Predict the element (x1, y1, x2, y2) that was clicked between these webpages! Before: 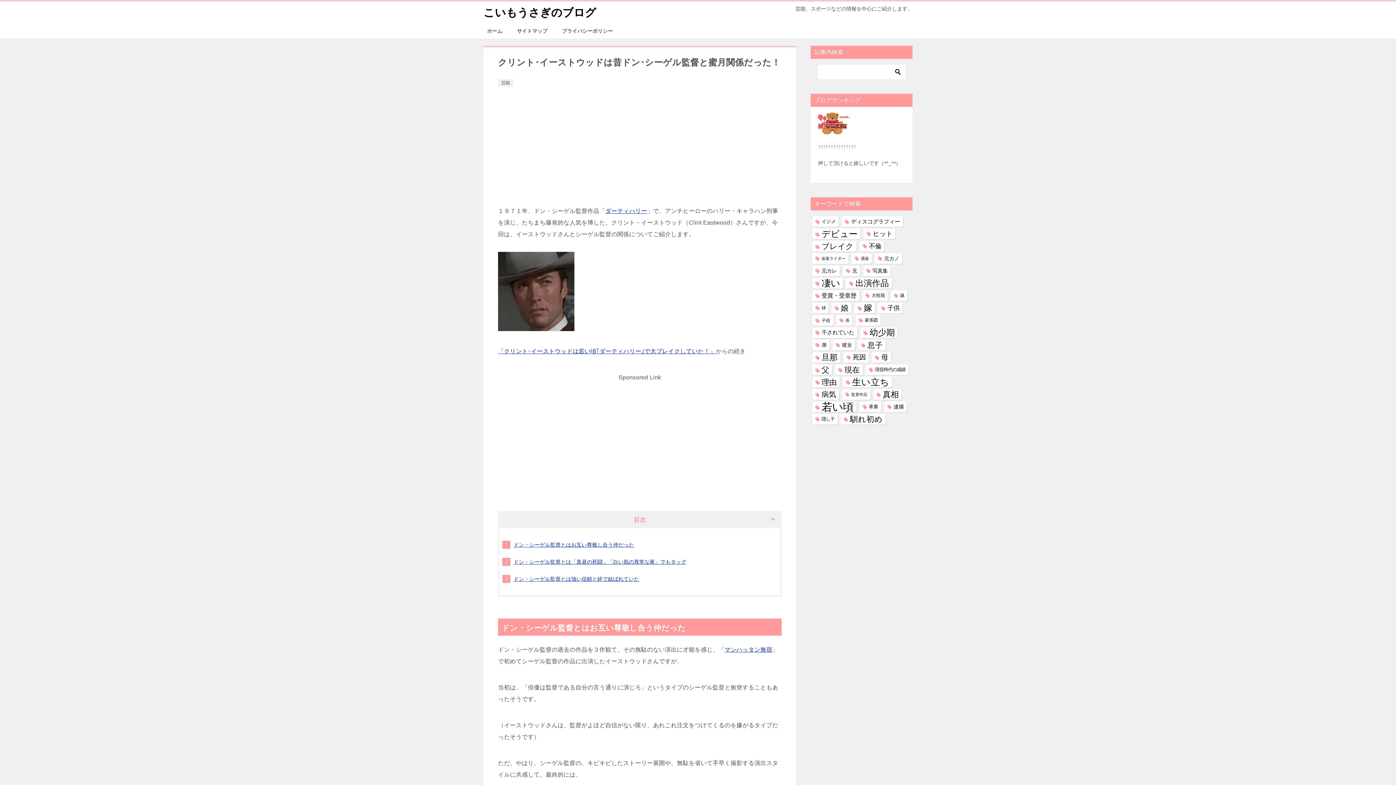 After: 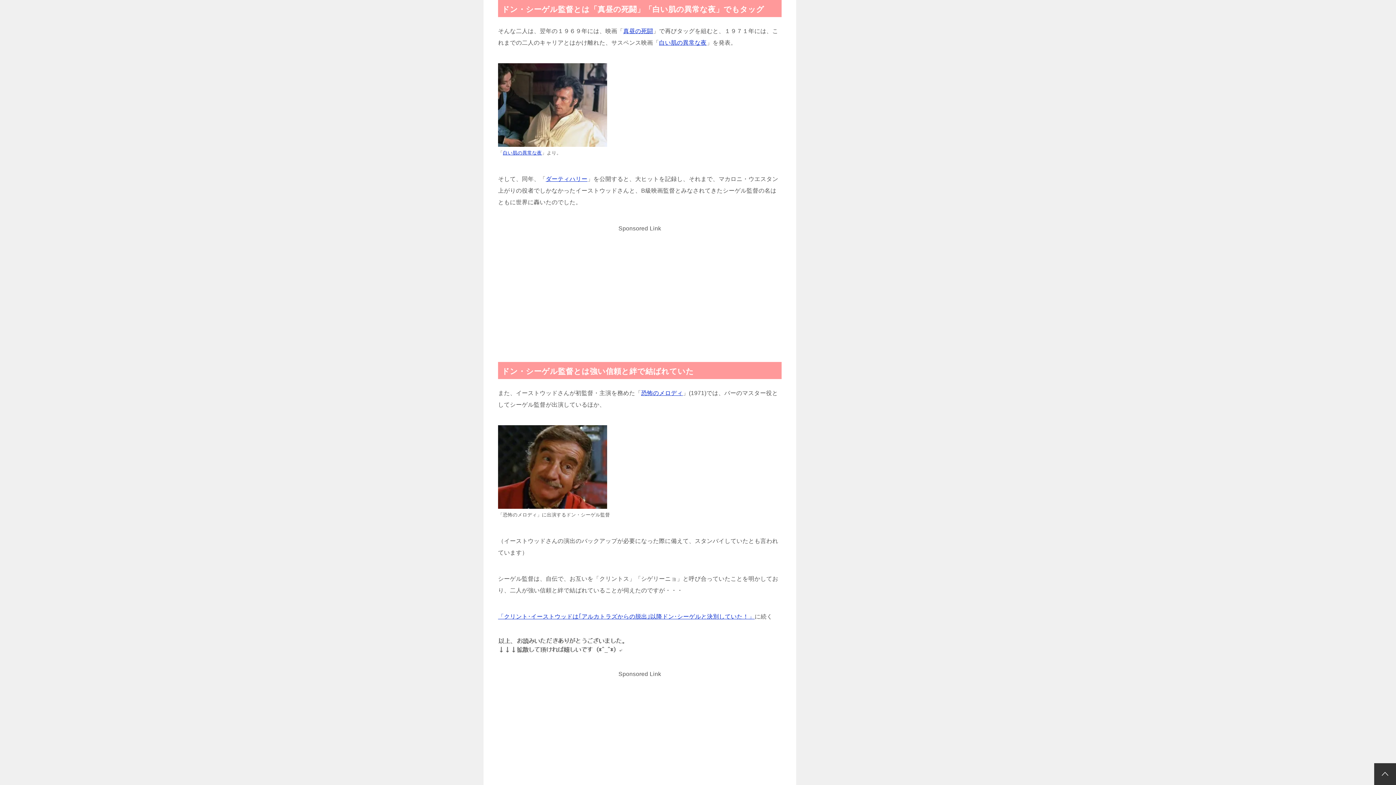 Action: label: ドン・シーゲル監督とは「真昼の死闘」「白い肌の異常な夜」でもタッグ bbox: (513, 559, 686, 565)